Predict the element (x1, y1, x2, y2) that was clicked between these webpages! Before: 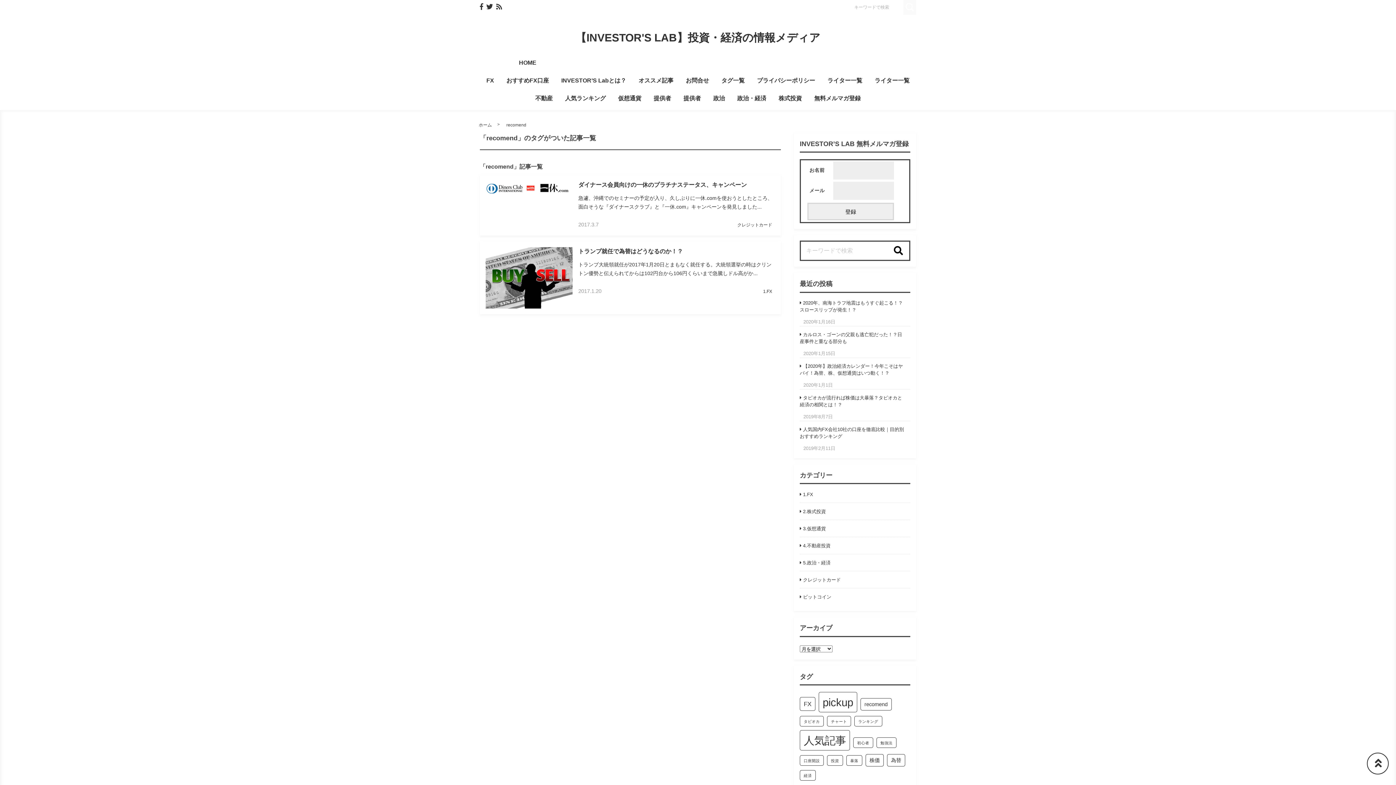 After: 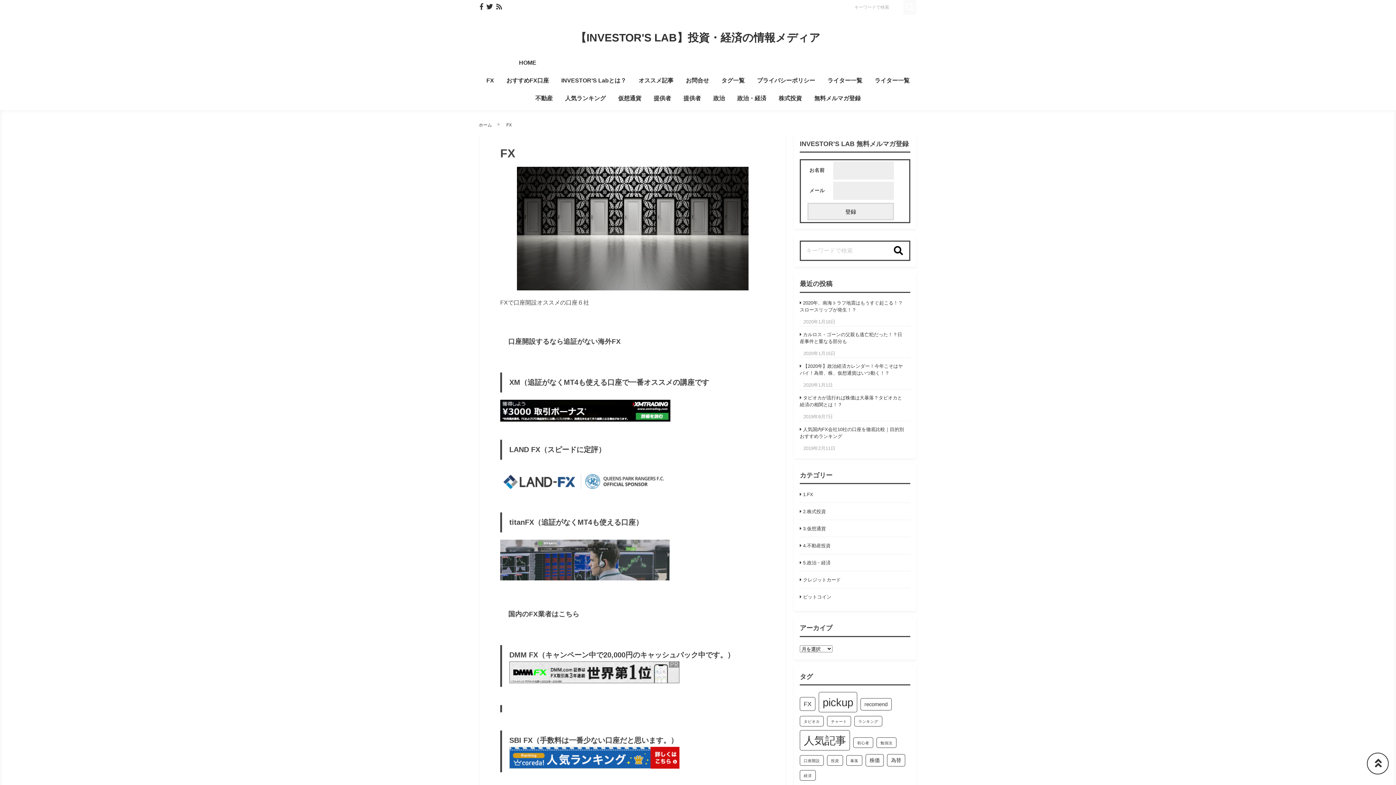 Action: label: FX bbox: (486, 74, 494, 92)